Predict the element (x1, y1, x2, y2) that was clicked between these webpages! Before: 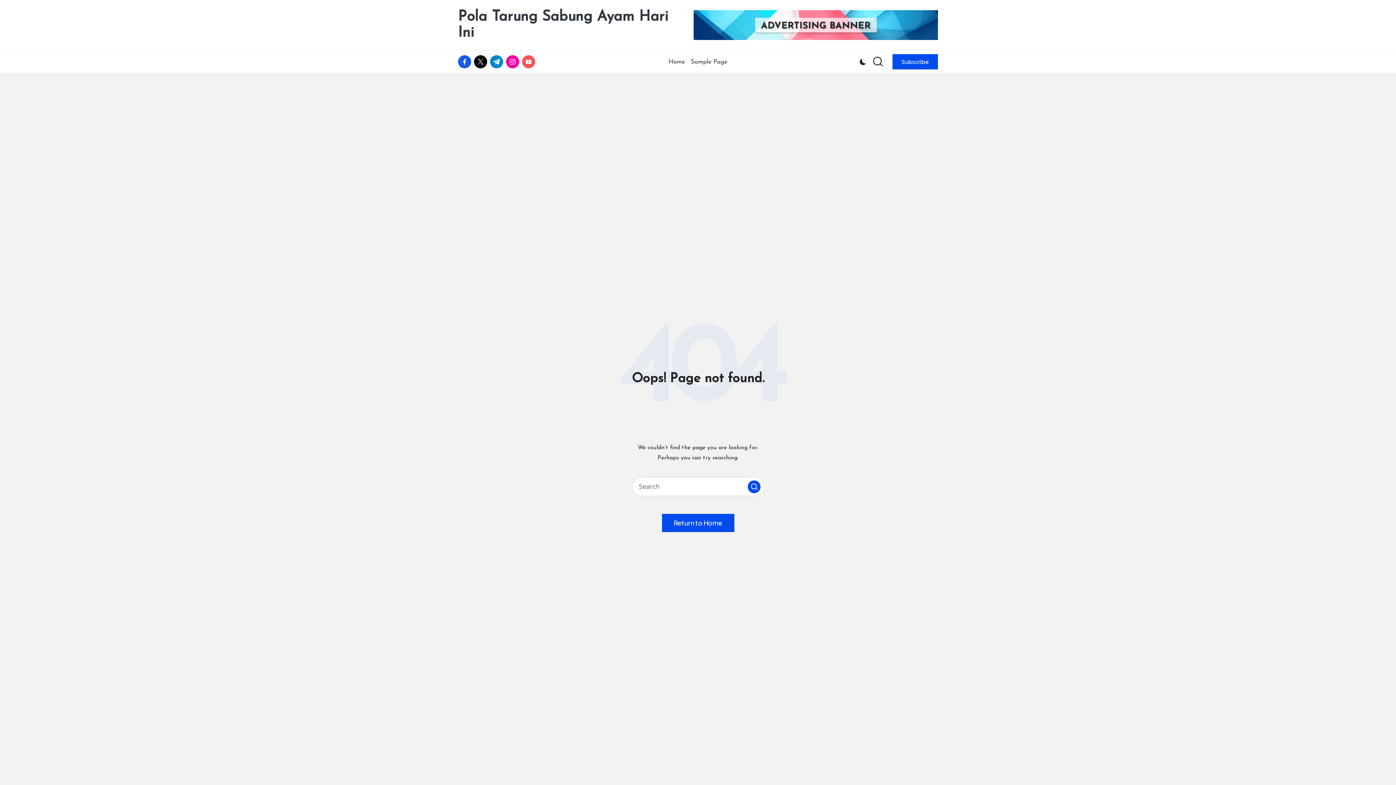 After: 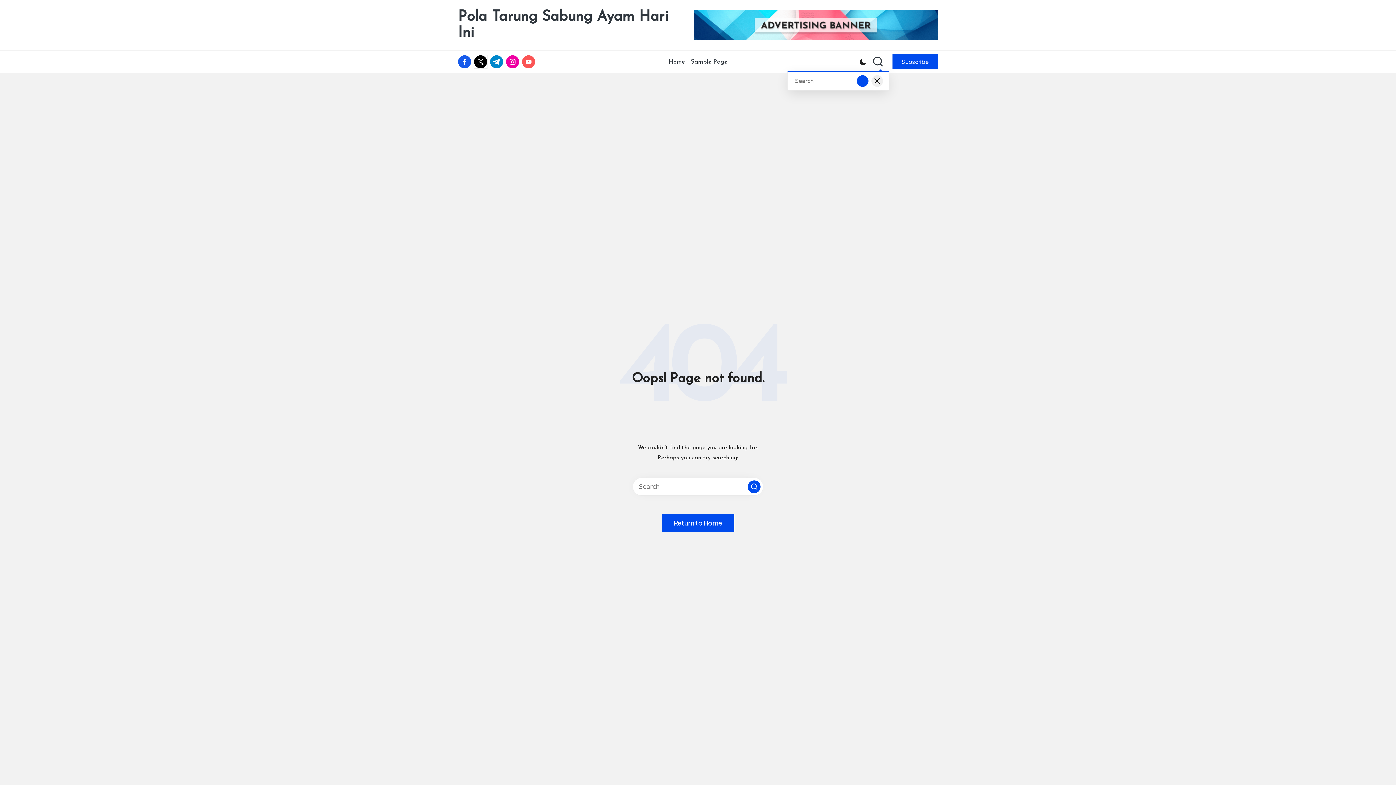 Action: bbox: (872, 56, 884, 67)